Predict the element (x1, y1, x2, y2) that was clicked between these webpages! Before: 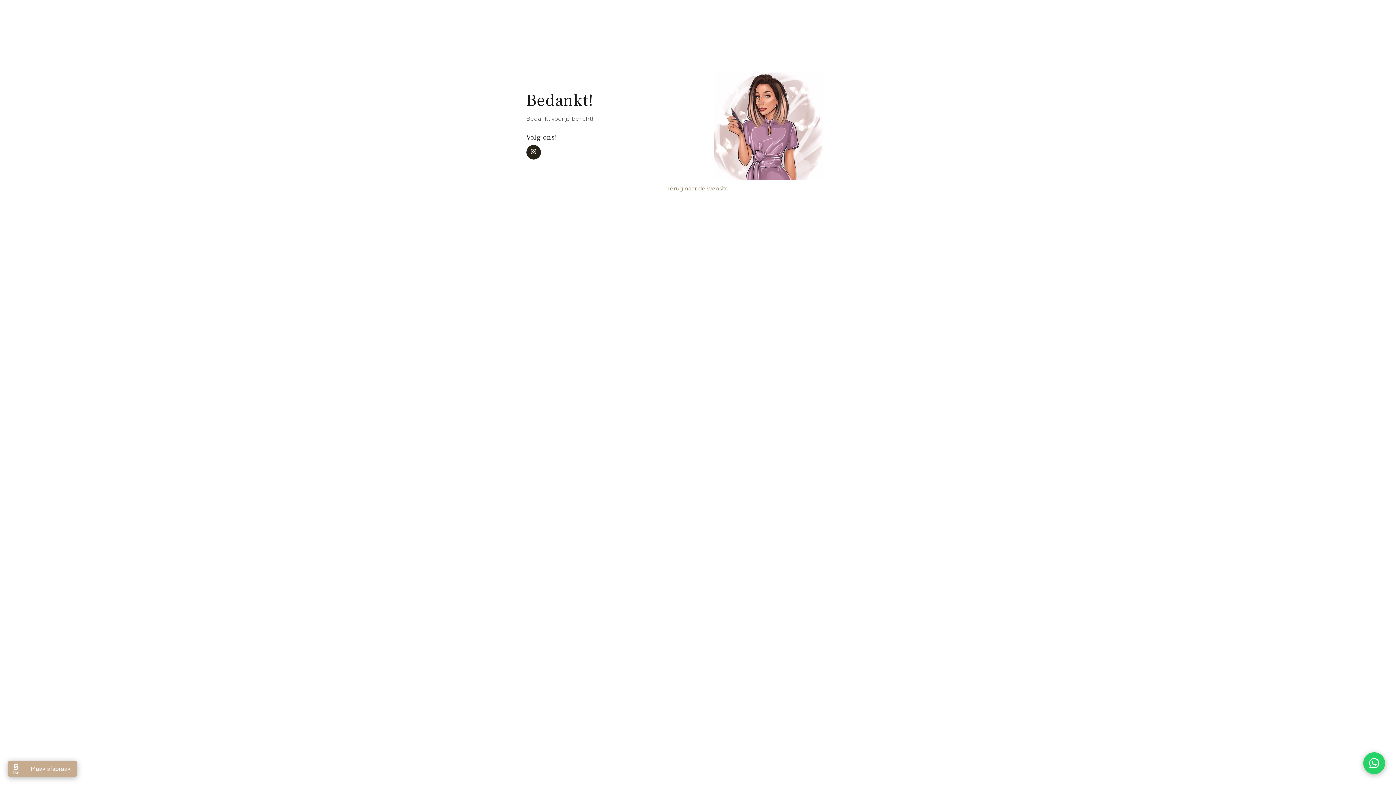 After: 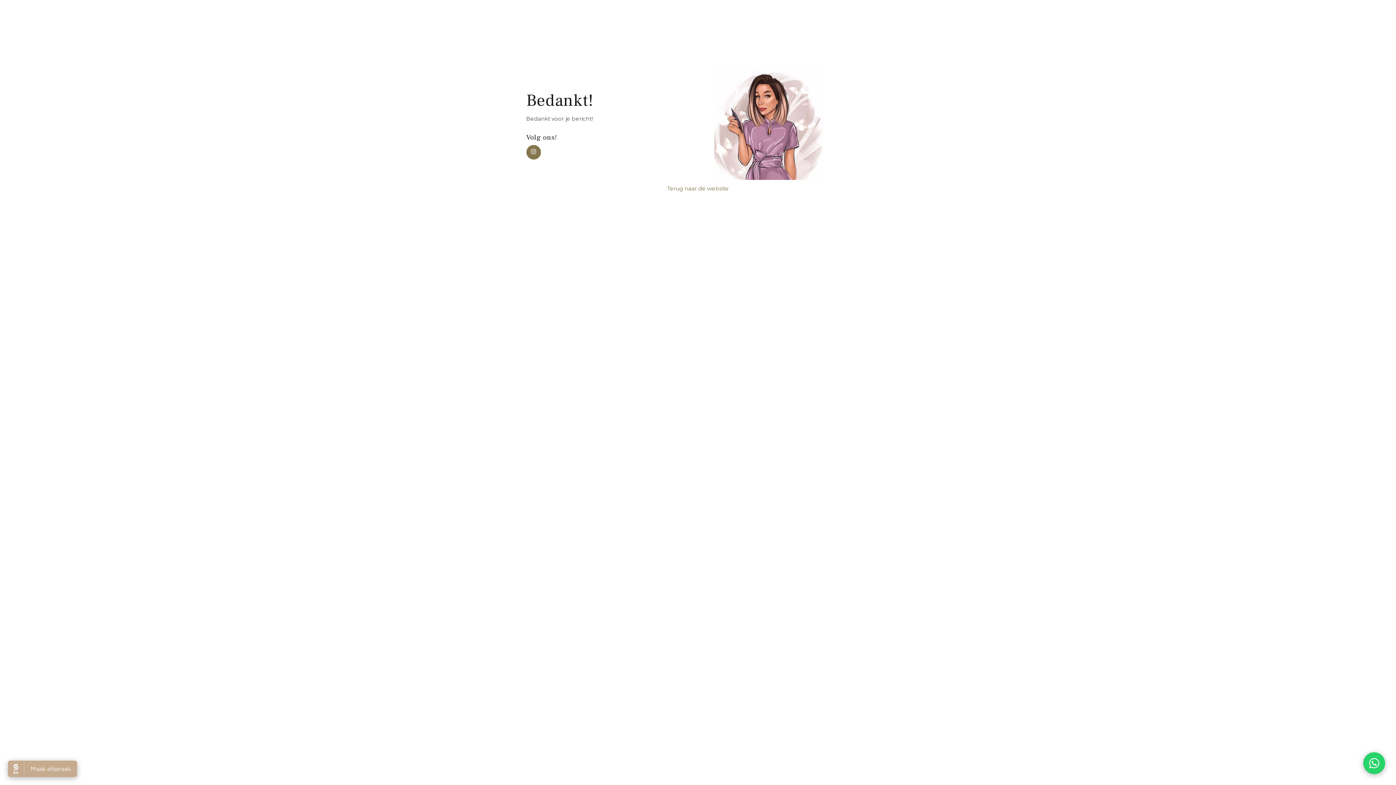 Action: bbox: (526, 145, 540, 159) label: instagram